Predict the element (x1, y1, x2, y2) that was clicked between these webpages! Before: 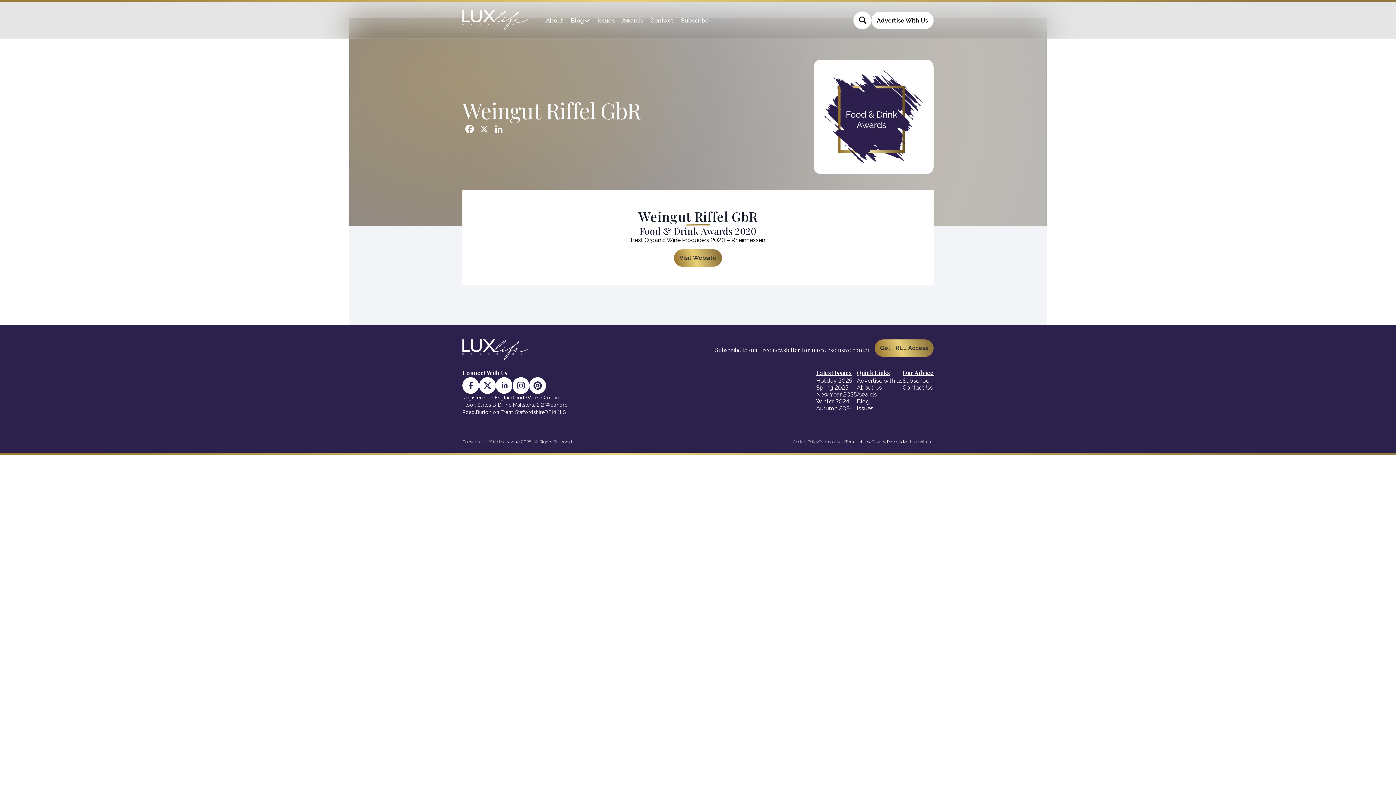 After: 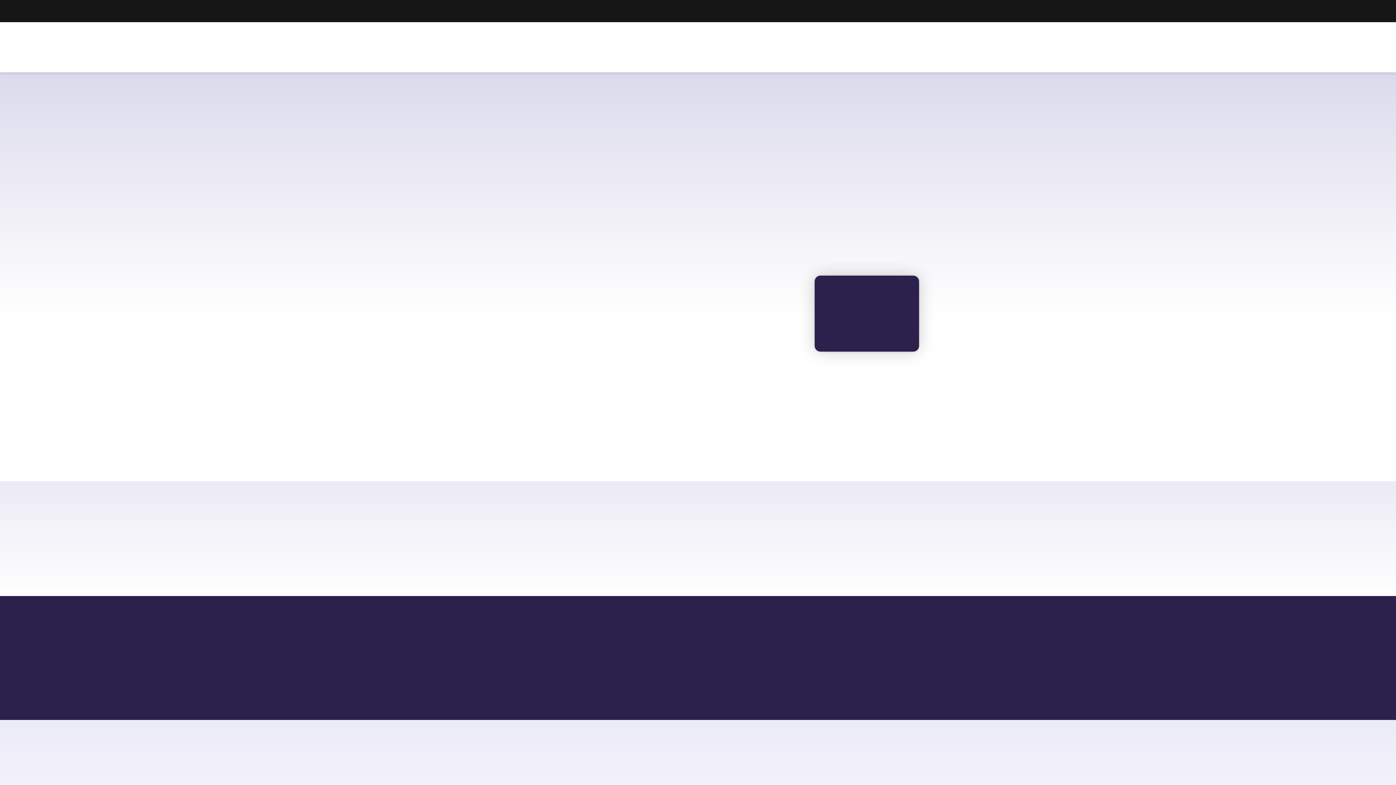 Action: bbox: (871, 11, 933, 29) label: Advertise With Us